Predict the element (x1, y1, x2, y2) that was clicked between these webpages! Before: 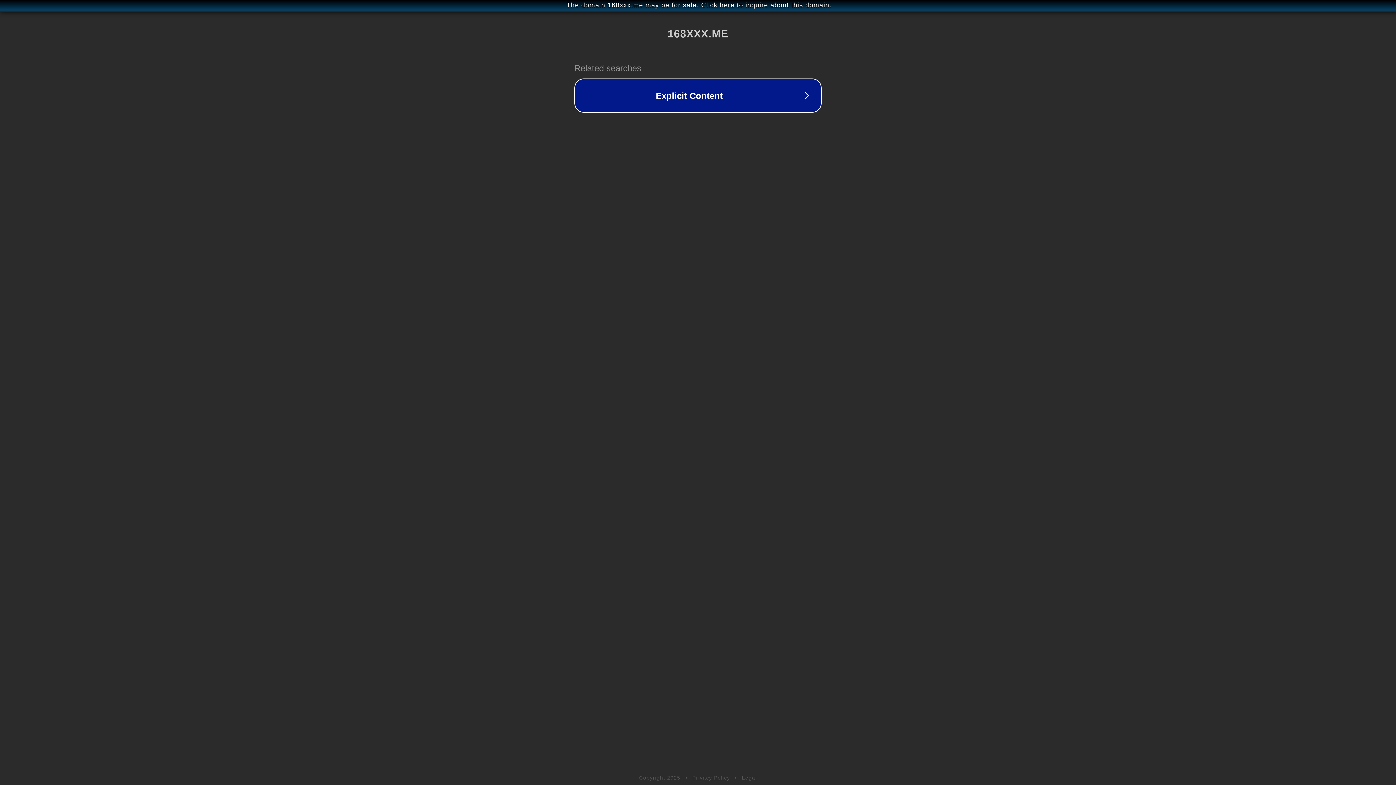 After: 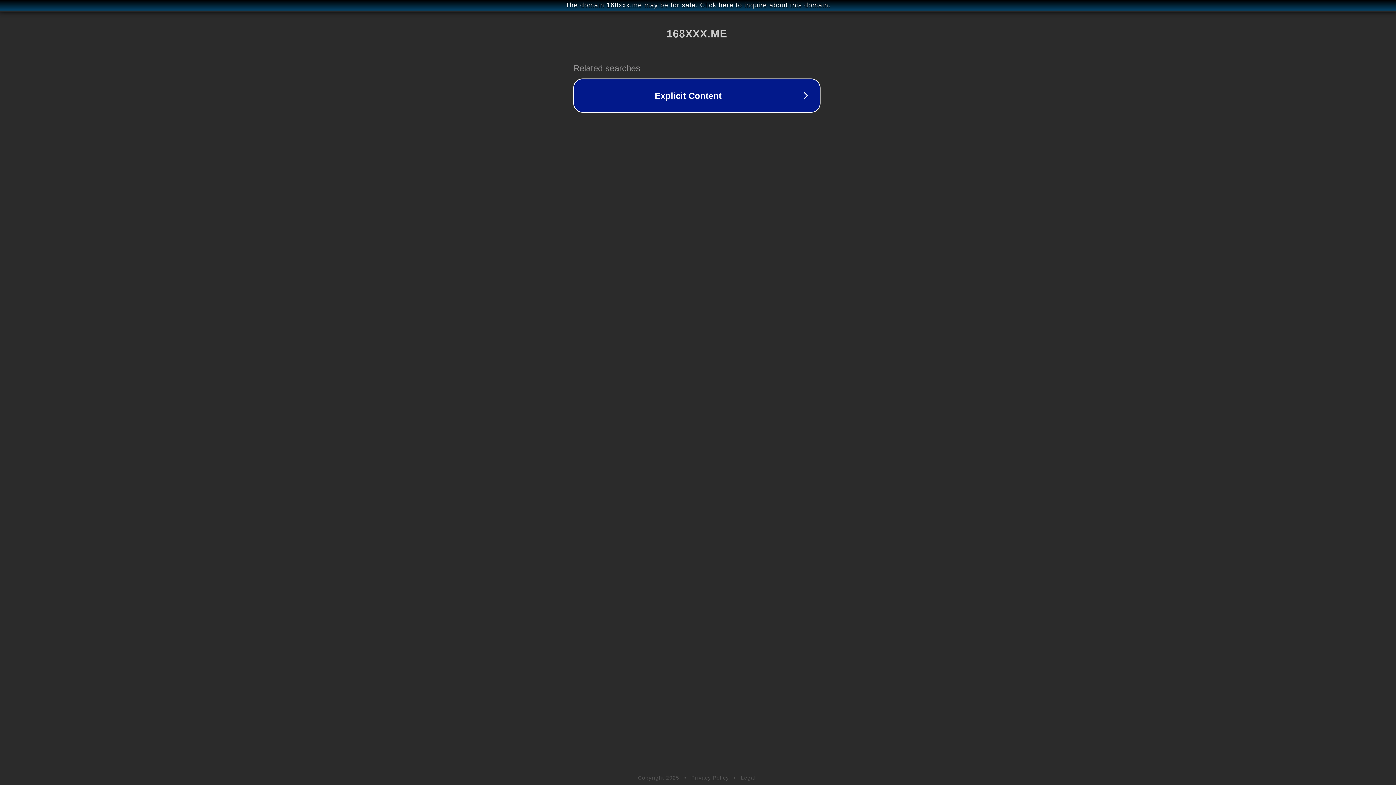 Action: bbox: (1, 1, 1397, 9) label: The domain 168xxx.me may be for sale. Click here to inquire about this domain.